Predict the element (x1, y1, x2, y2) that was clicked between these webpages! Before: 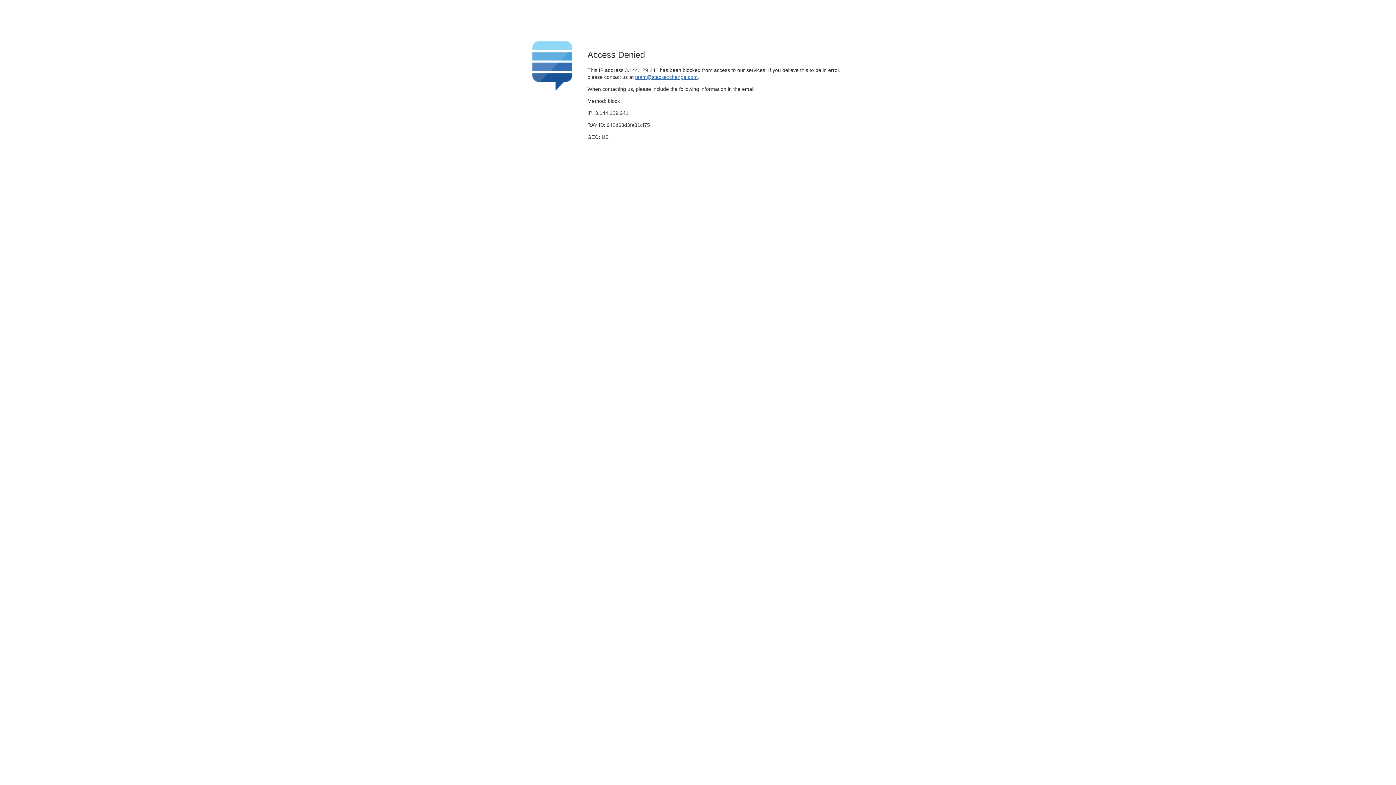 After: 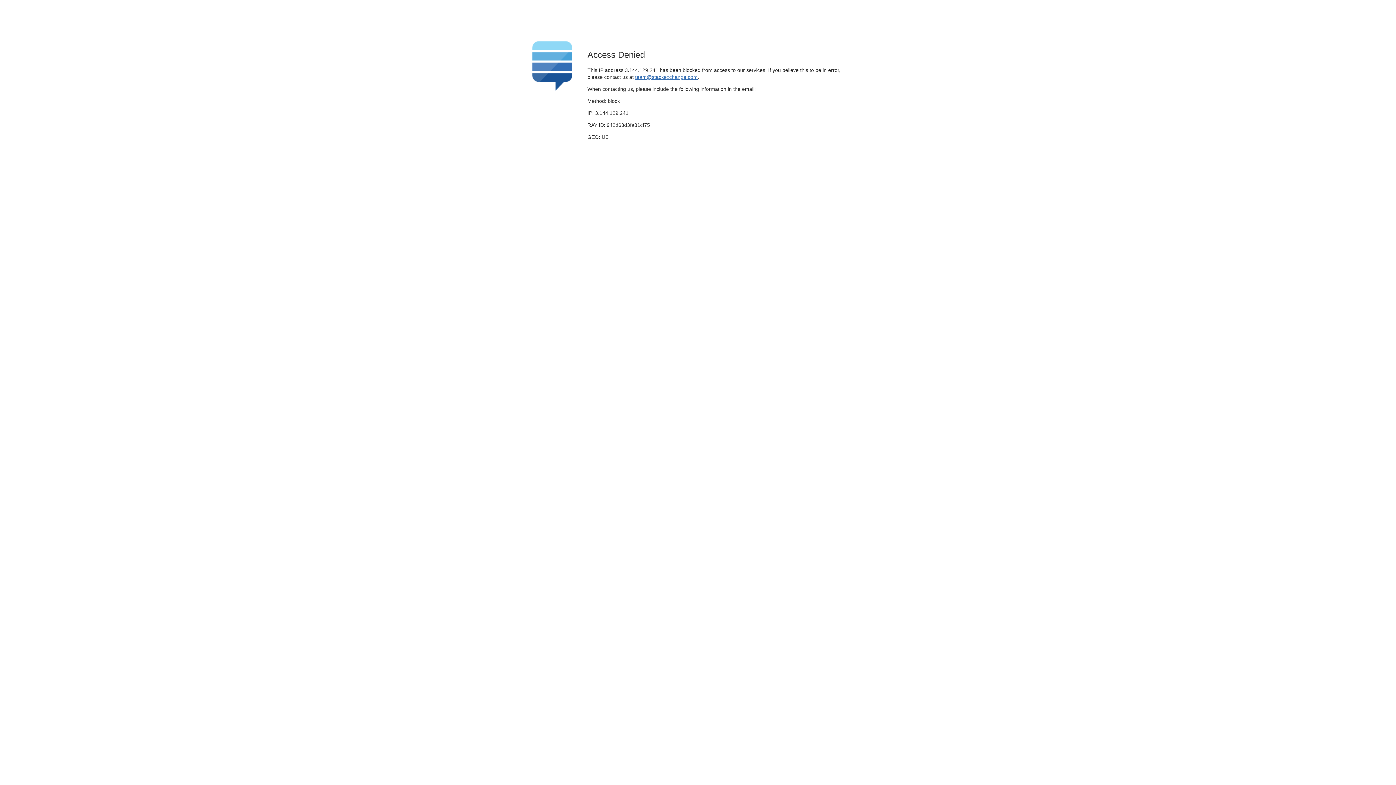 Action: bbox: (635, 74, 697, 79) label: team@stackexchange.com